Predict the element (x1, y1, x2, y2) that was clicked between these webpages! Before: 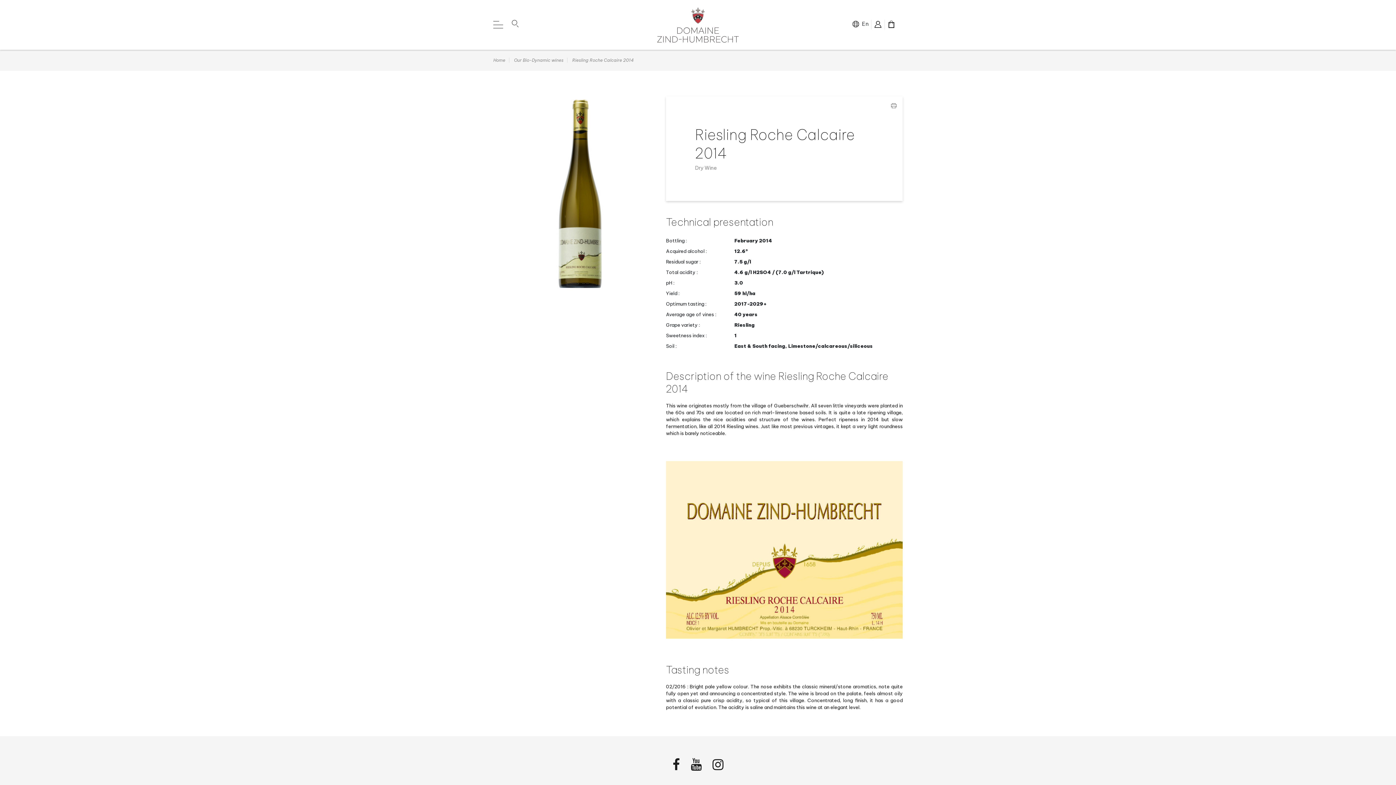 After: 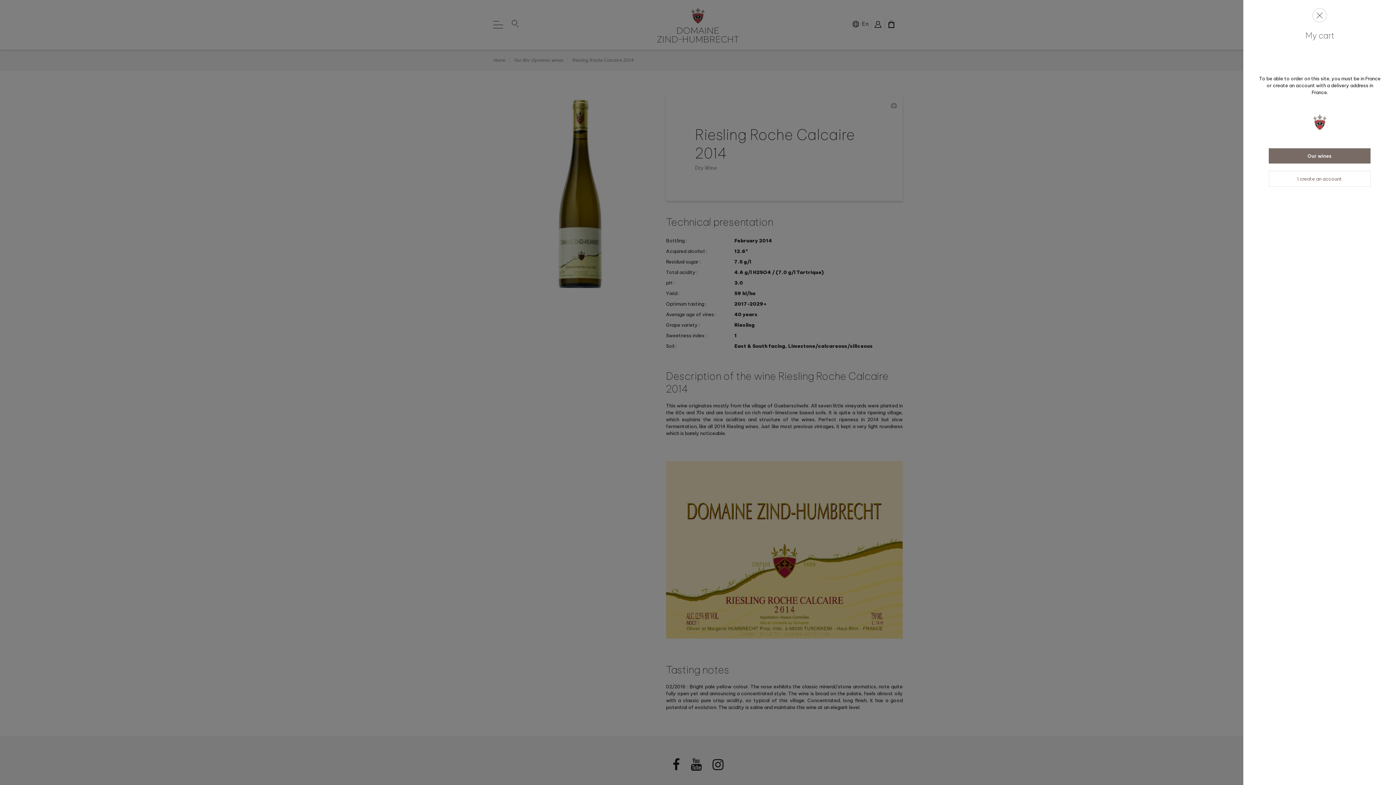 Action: bbox: (887, 20, 902, 29)